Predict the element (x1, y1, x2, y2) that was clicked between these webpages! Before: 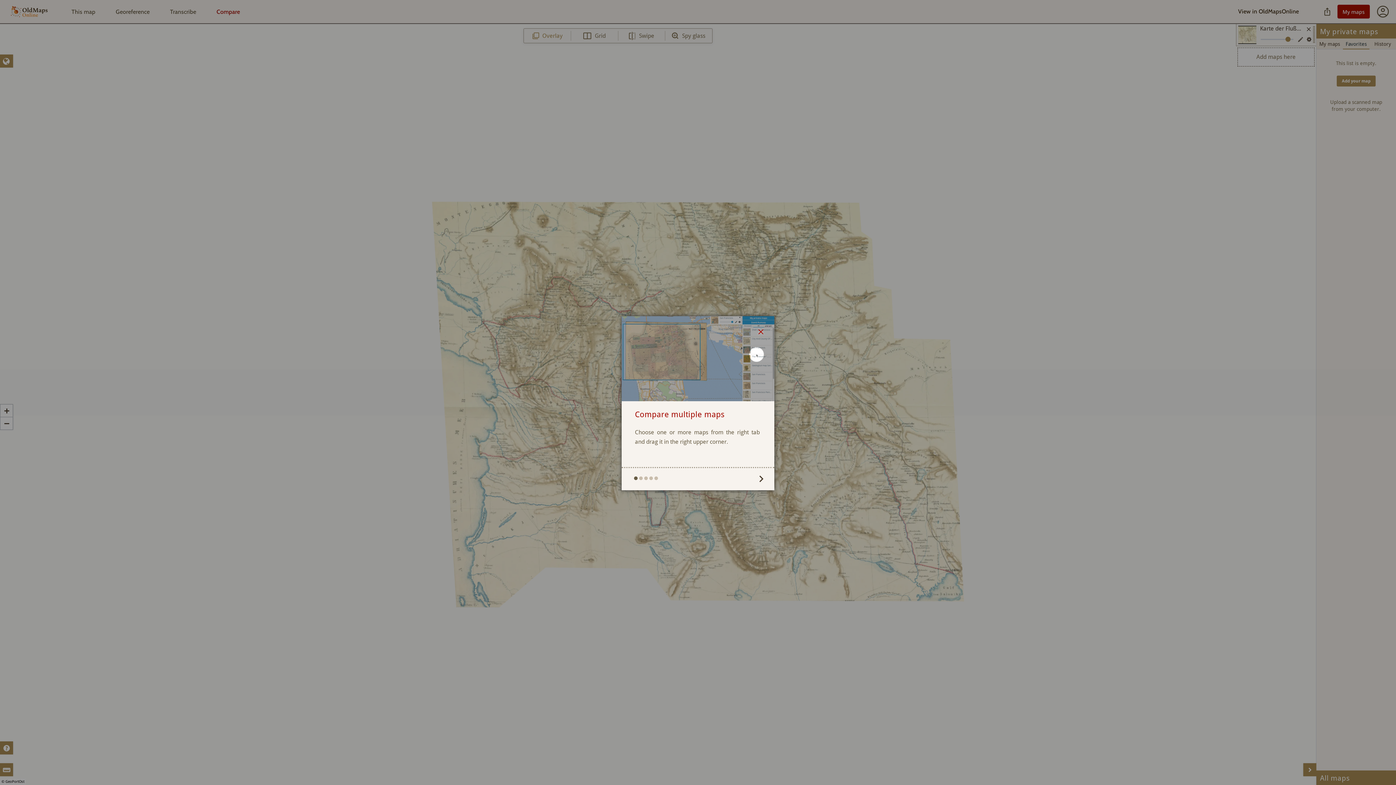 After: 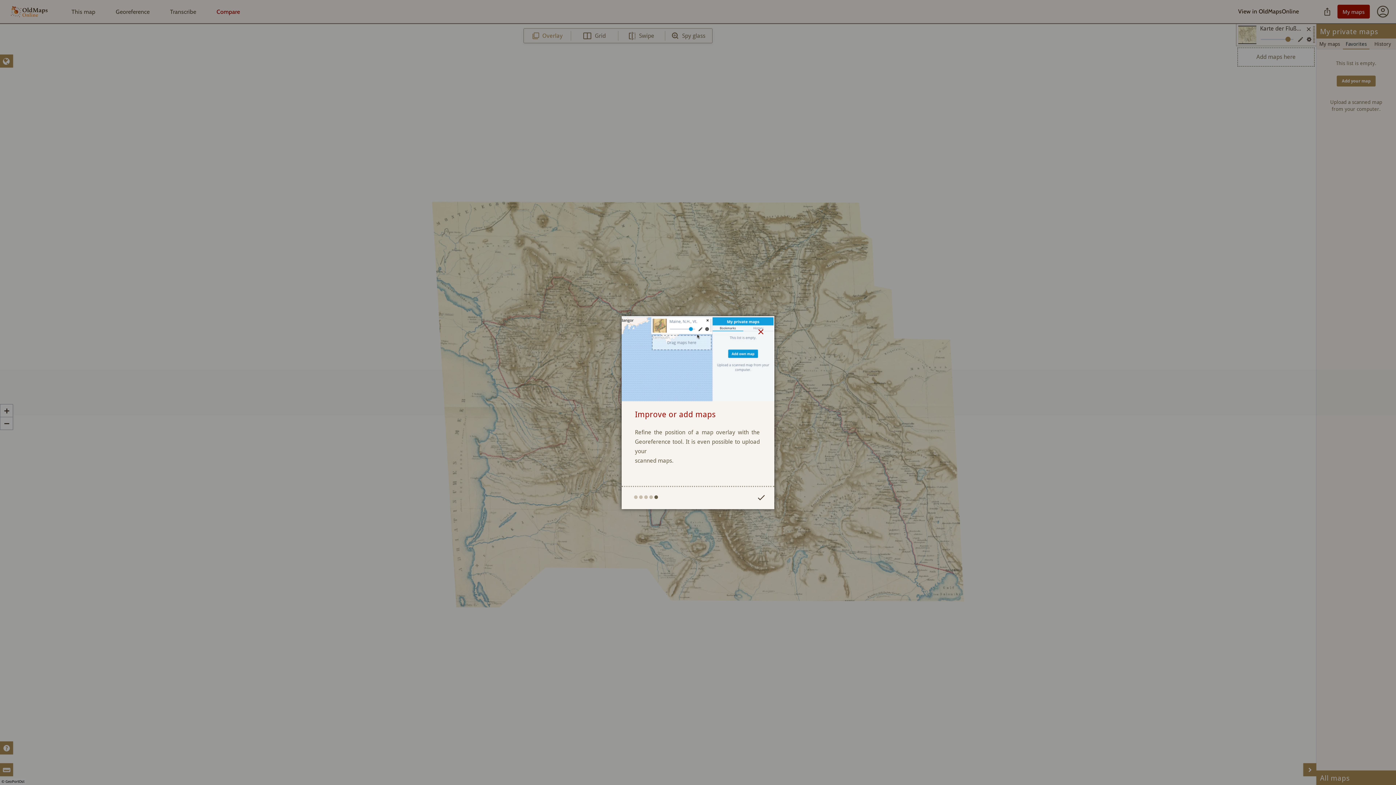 Action: bbox: (654, 476, 658, 480)